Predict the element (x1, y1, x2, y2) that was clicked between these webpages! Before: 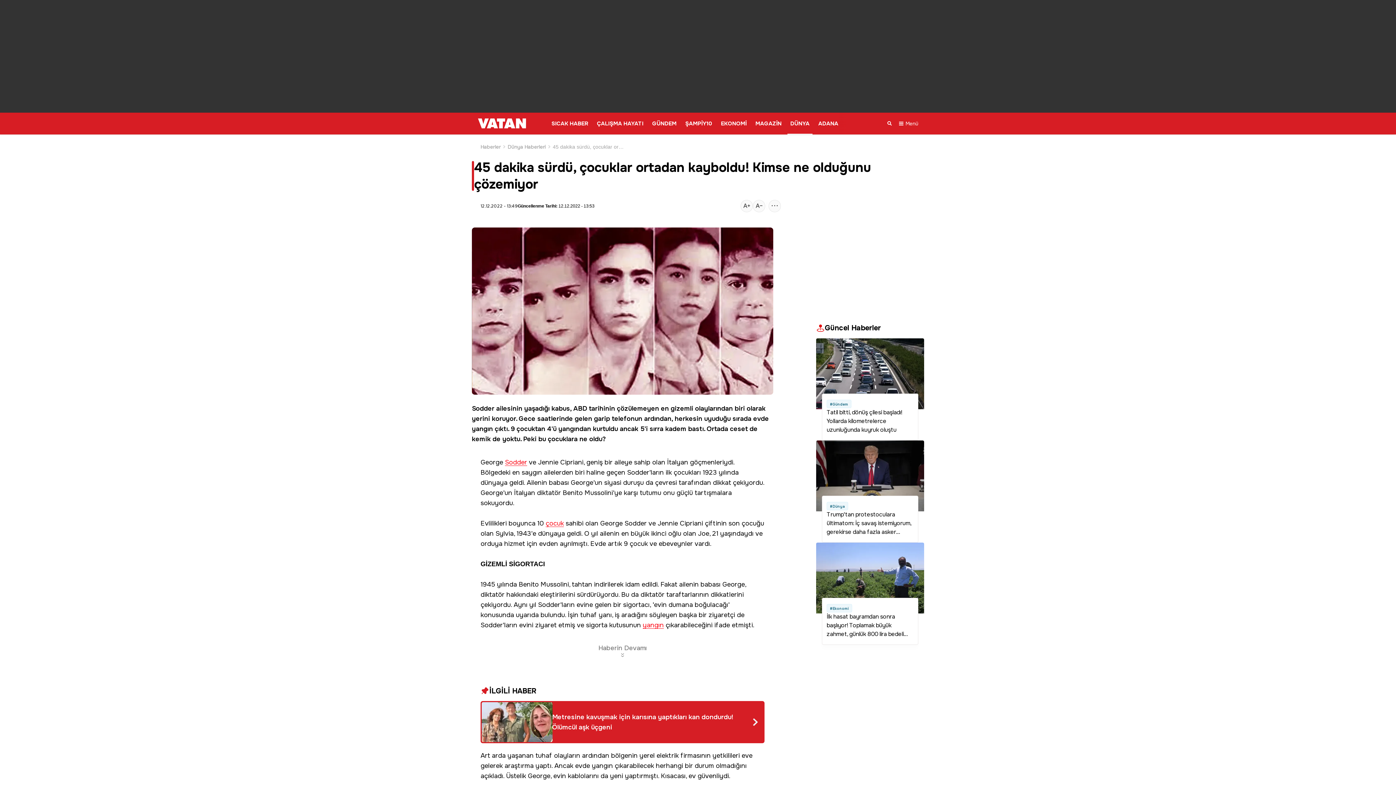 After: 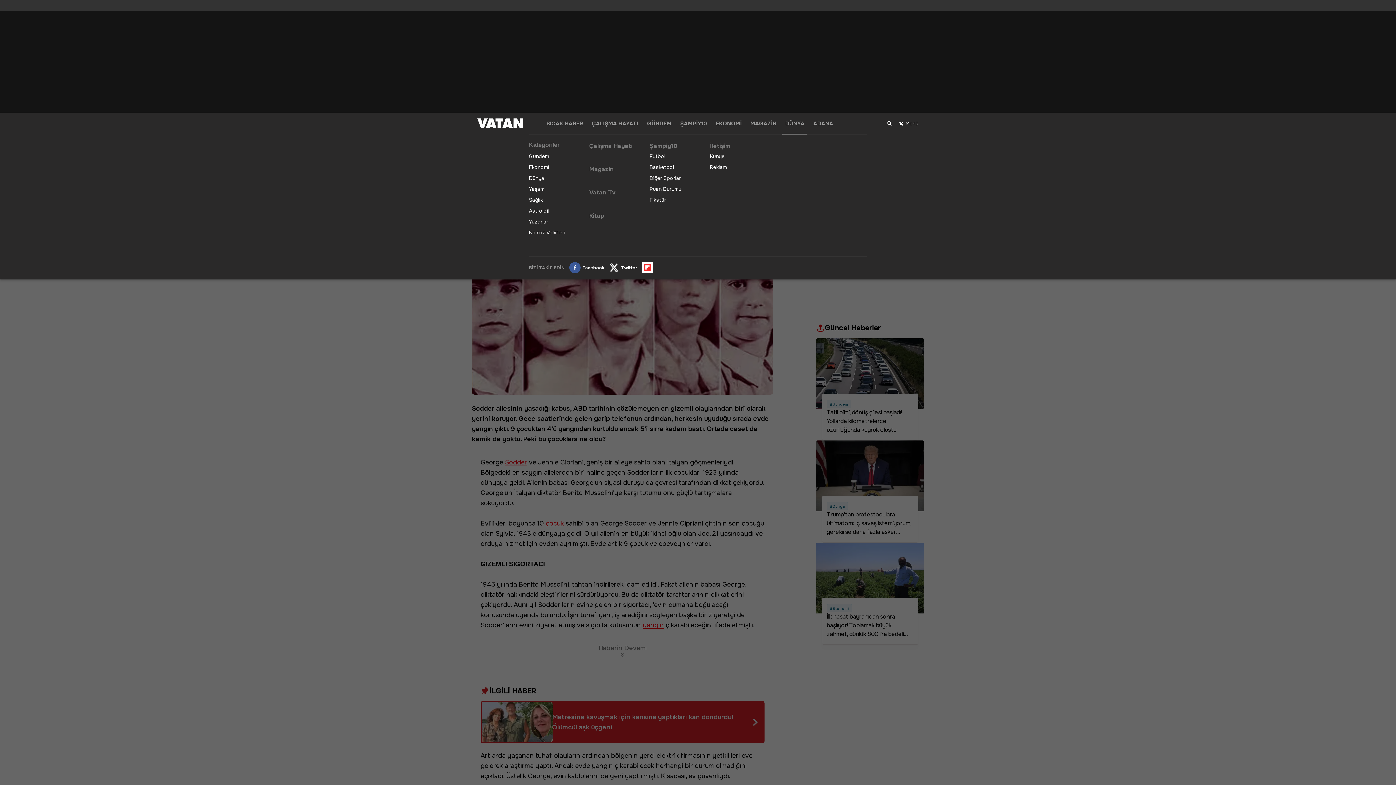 Action: label: Menü bbox: (899, 112, 918, 134)